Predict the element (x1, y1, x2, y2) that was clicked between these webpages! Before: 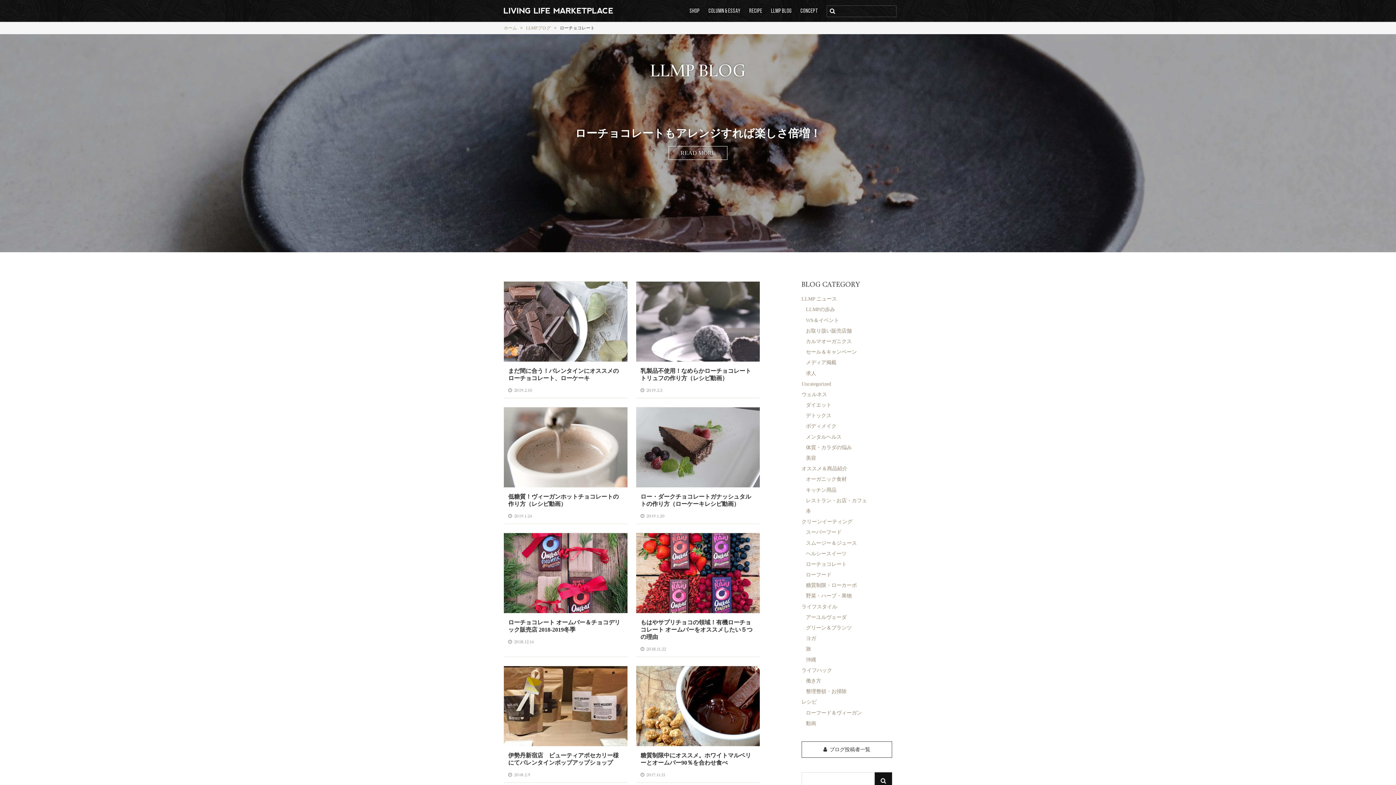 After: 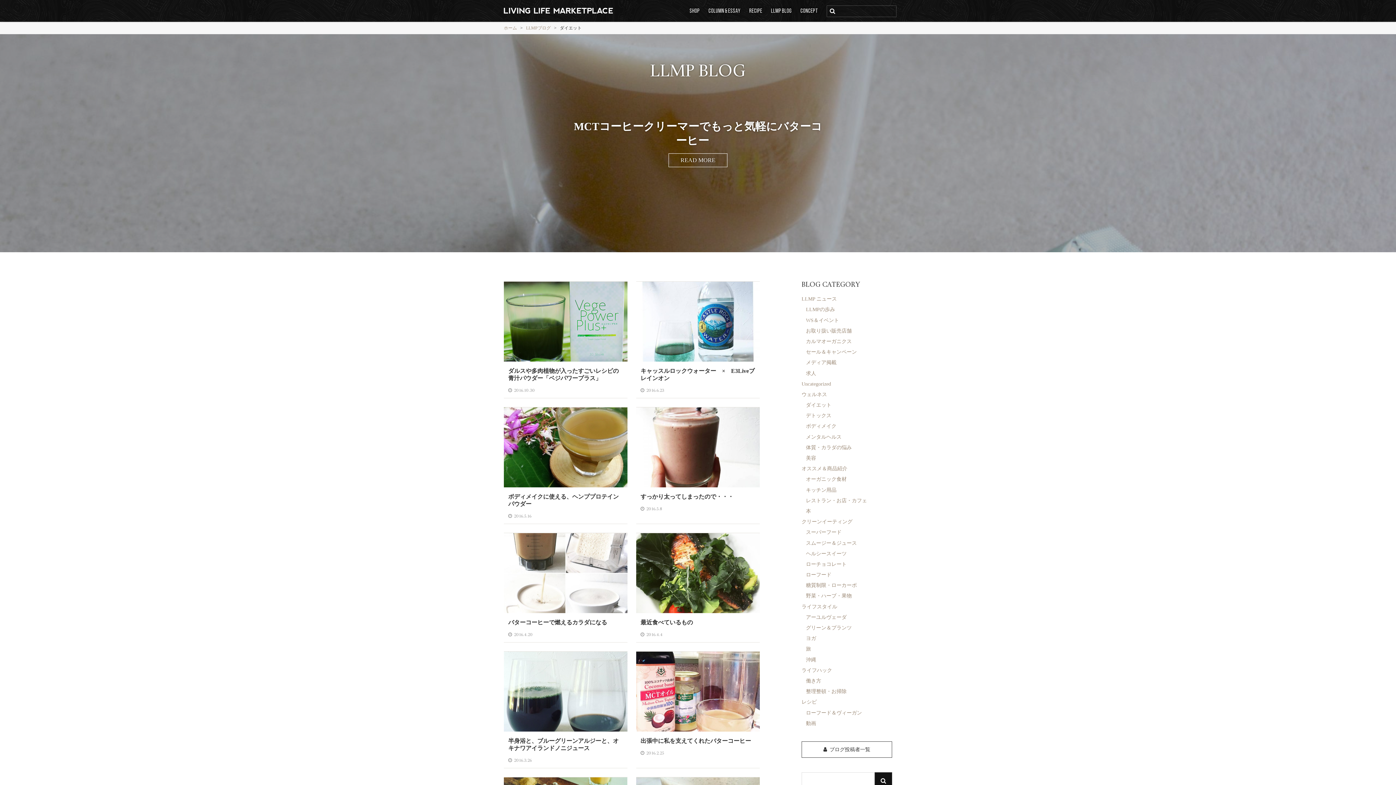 Action: label: ダイエット bbox: (806, 402, 831, 408)